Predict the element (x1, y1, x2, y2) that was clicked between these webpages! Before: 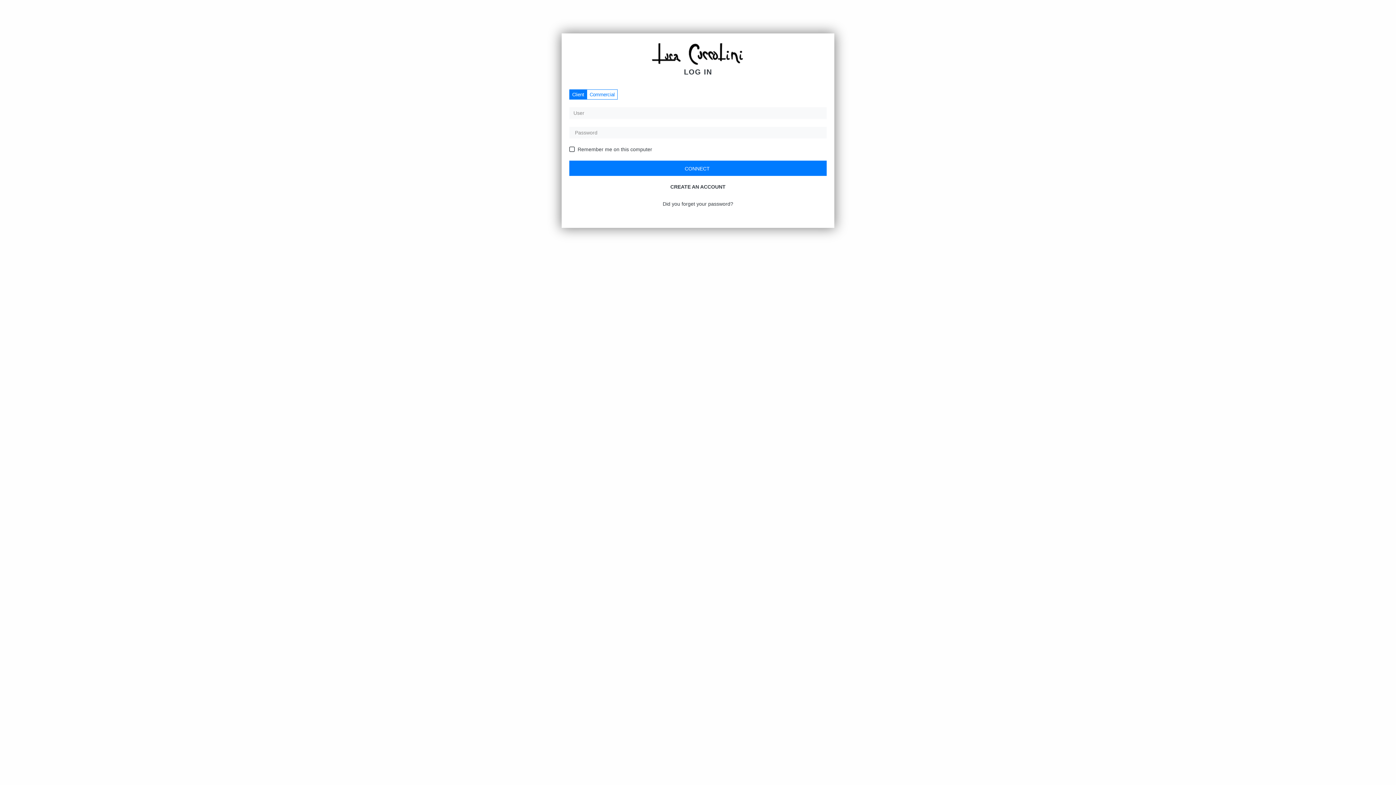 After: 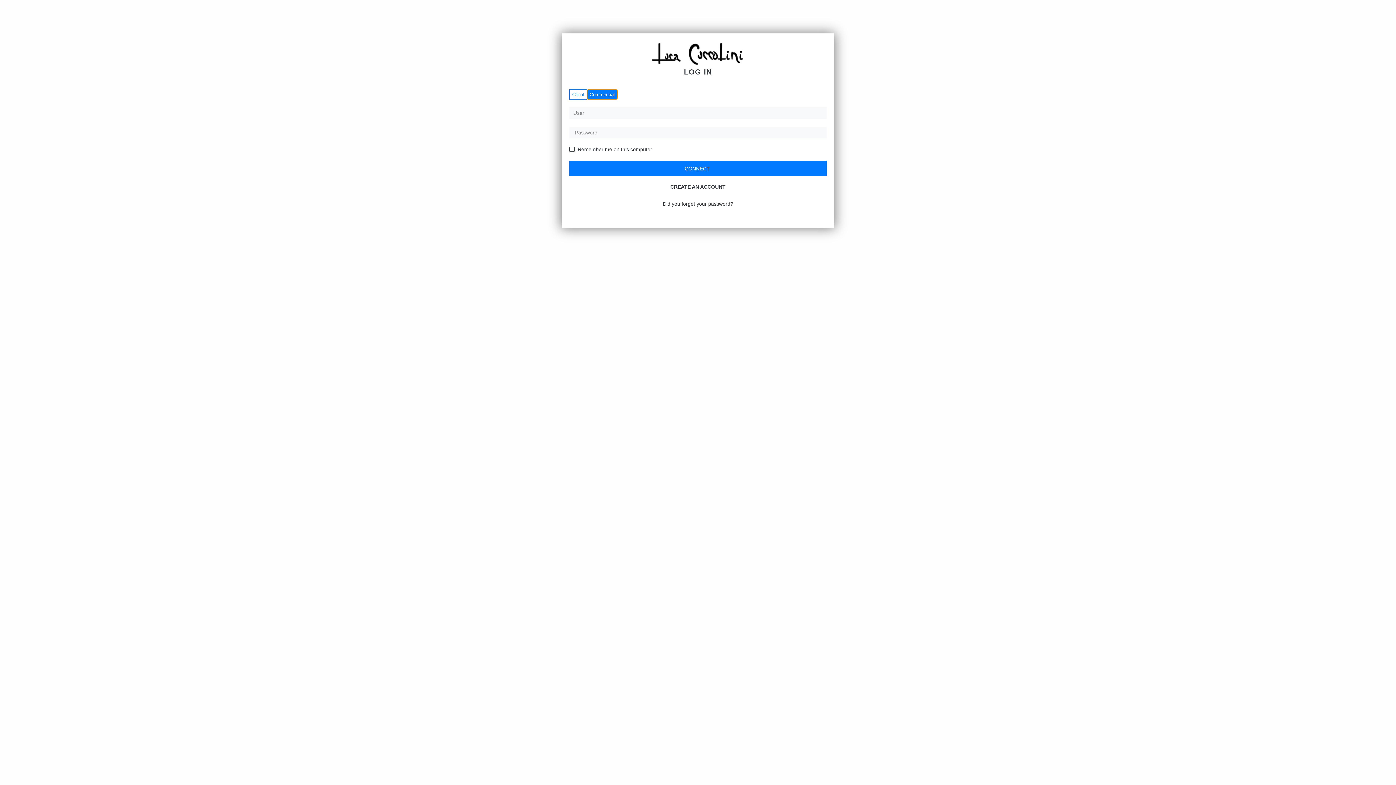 Action: bbox: (586, 89, 617, 99) label: Commercial